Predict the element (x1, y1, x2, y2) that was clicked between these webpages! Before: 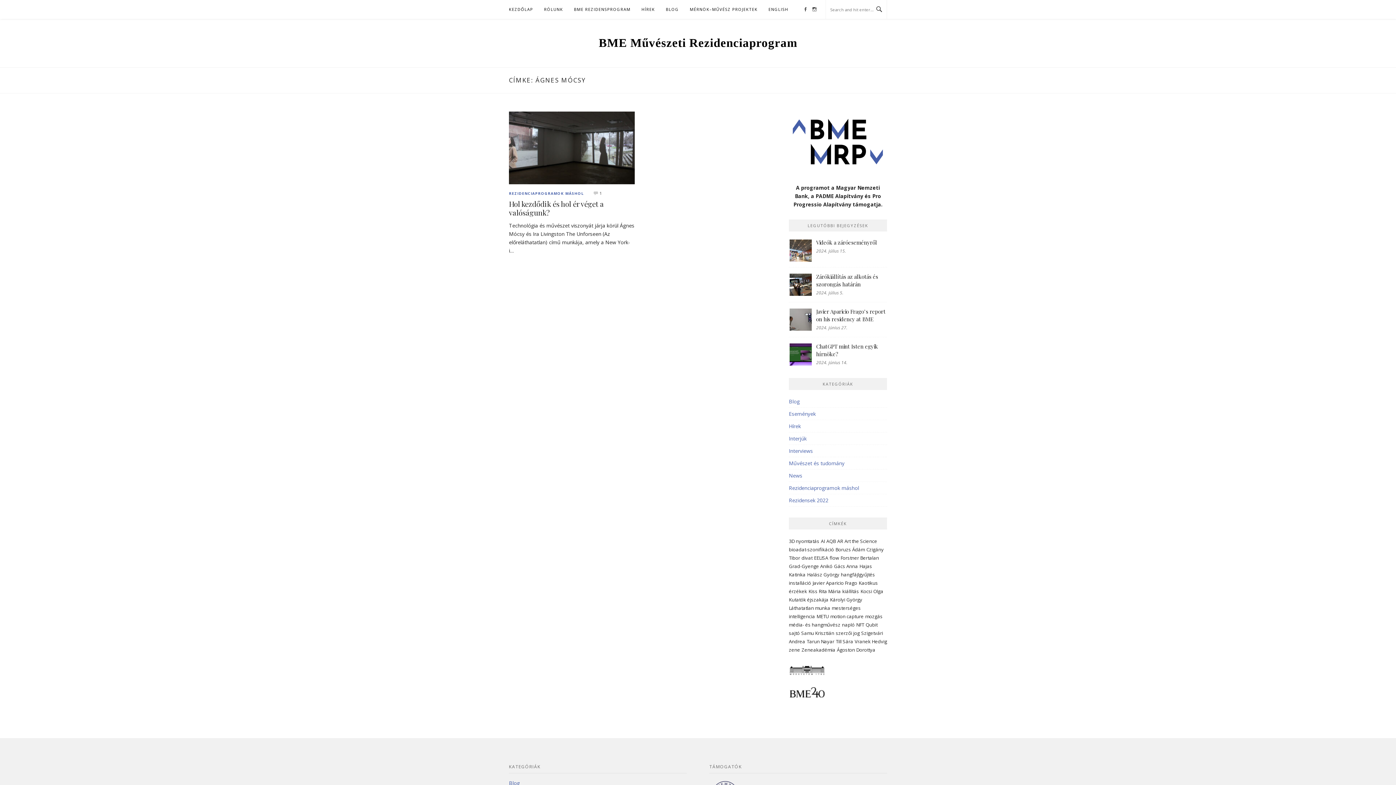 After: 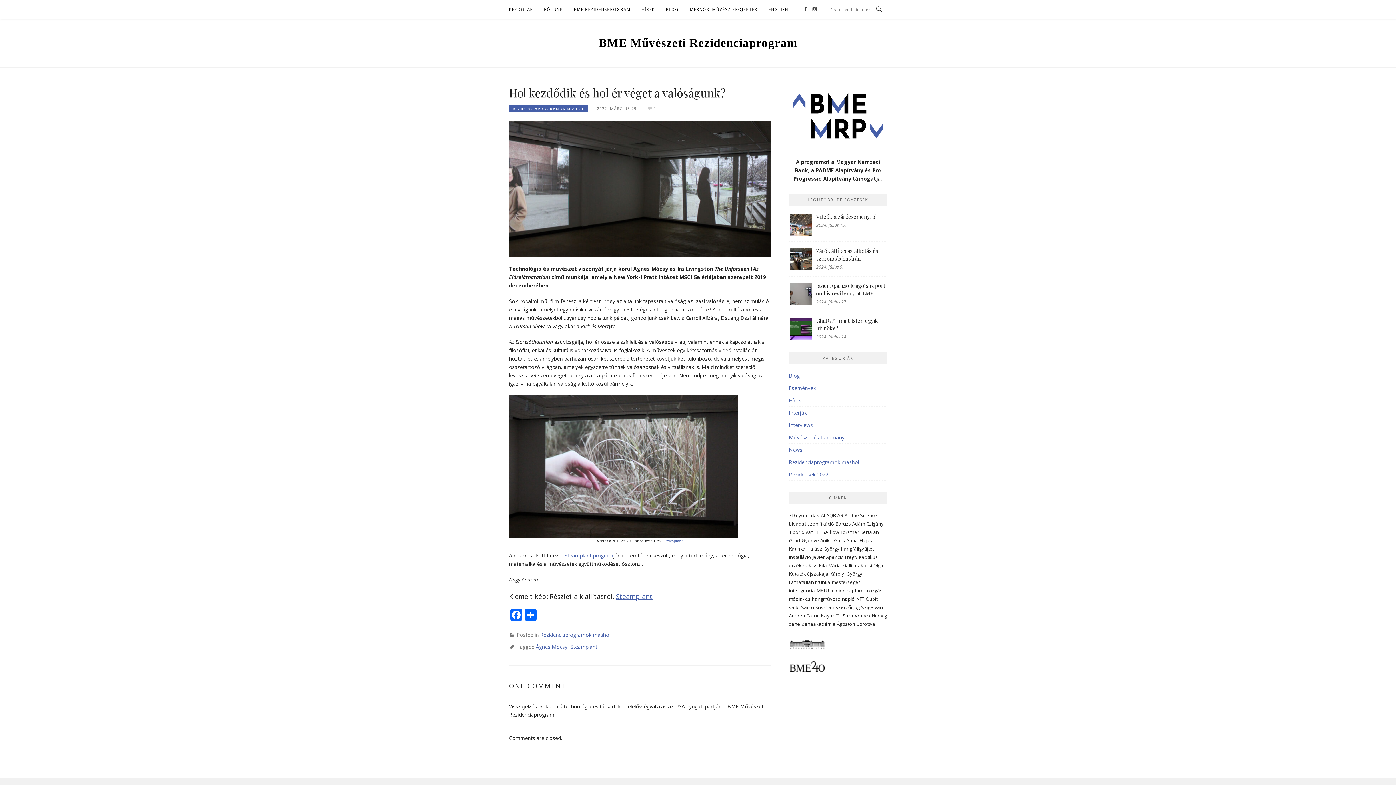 Action: label: Hol kezdődik és hol ér véget a valóságunk? bbox: (509, 198, 604, 217)